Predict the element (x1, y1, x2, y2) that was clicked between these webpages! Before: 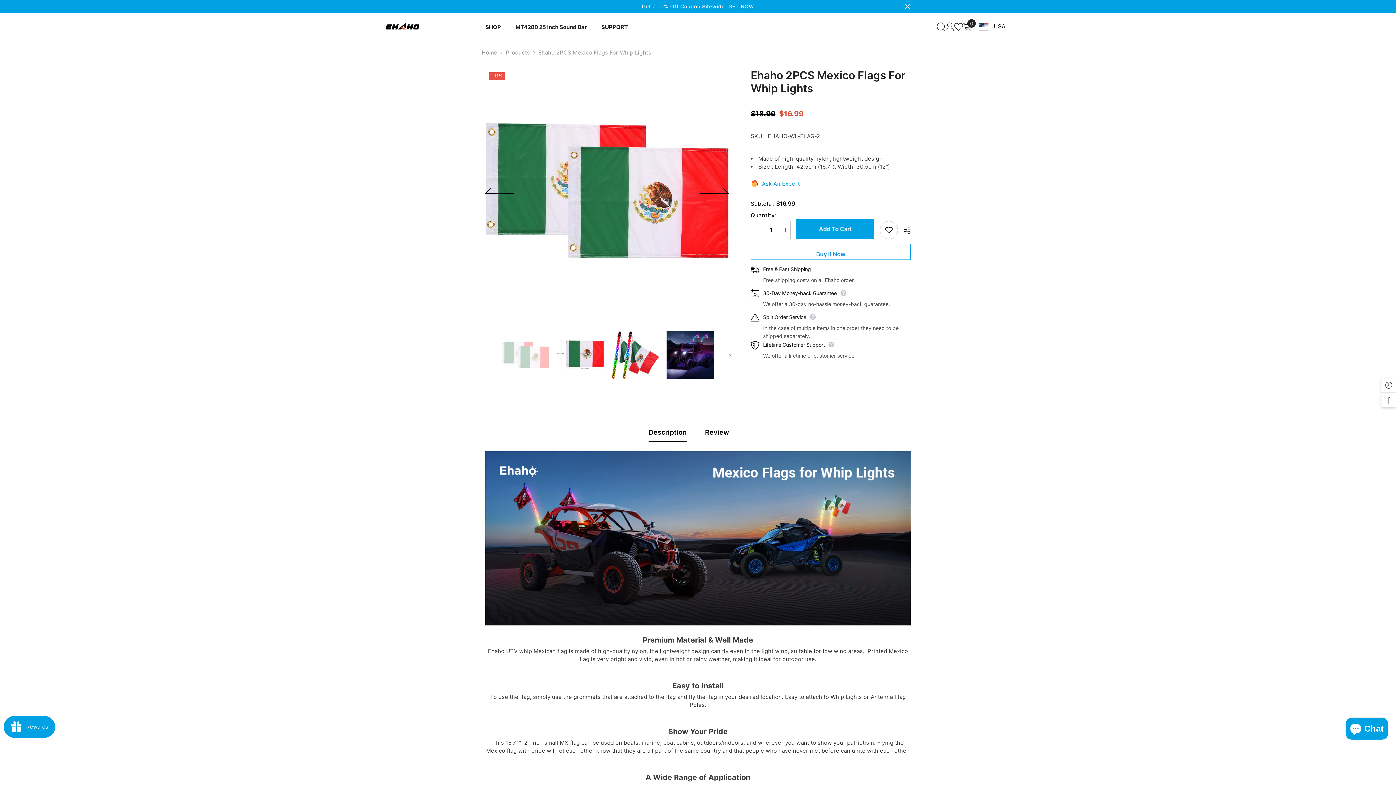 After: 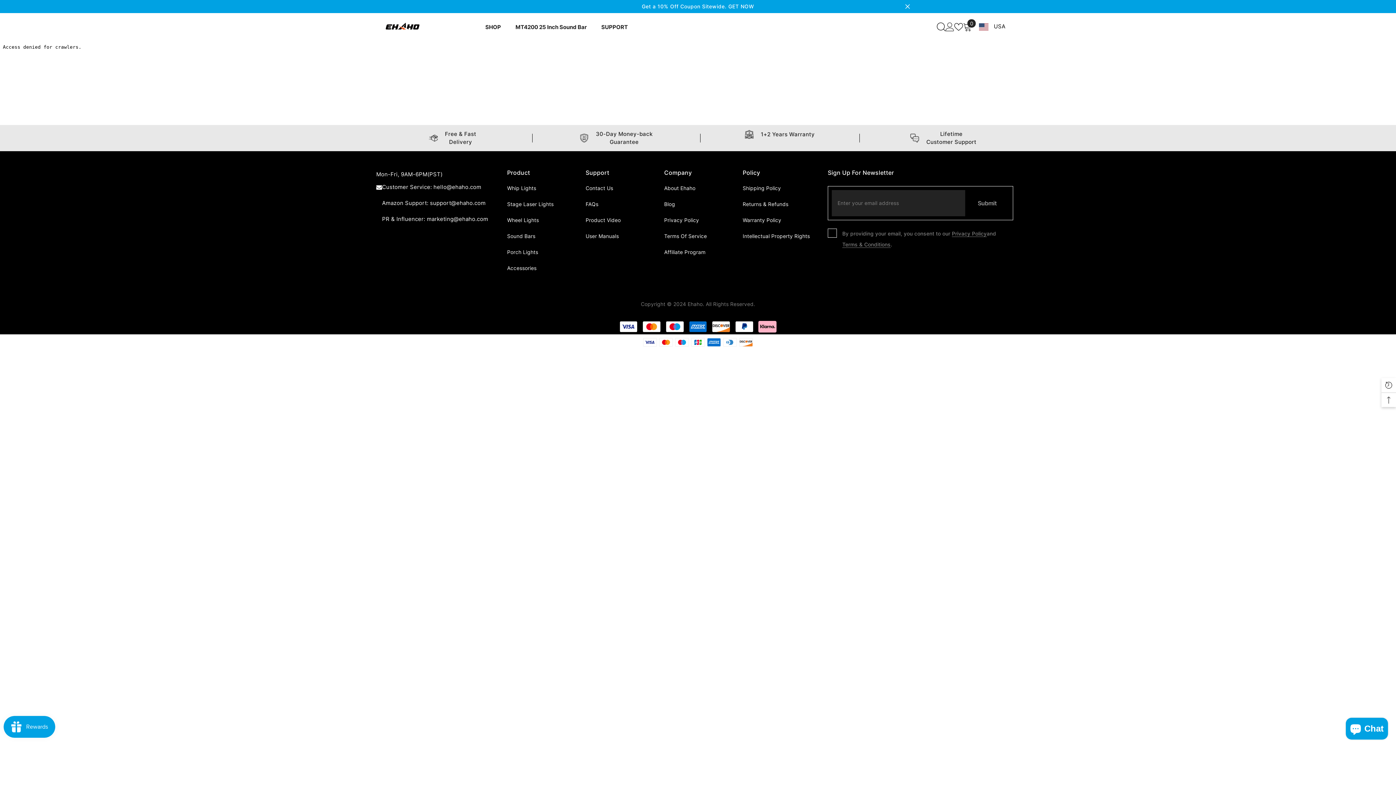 Action: bbox: (594, 23, 635, 41) label: SUPPORT